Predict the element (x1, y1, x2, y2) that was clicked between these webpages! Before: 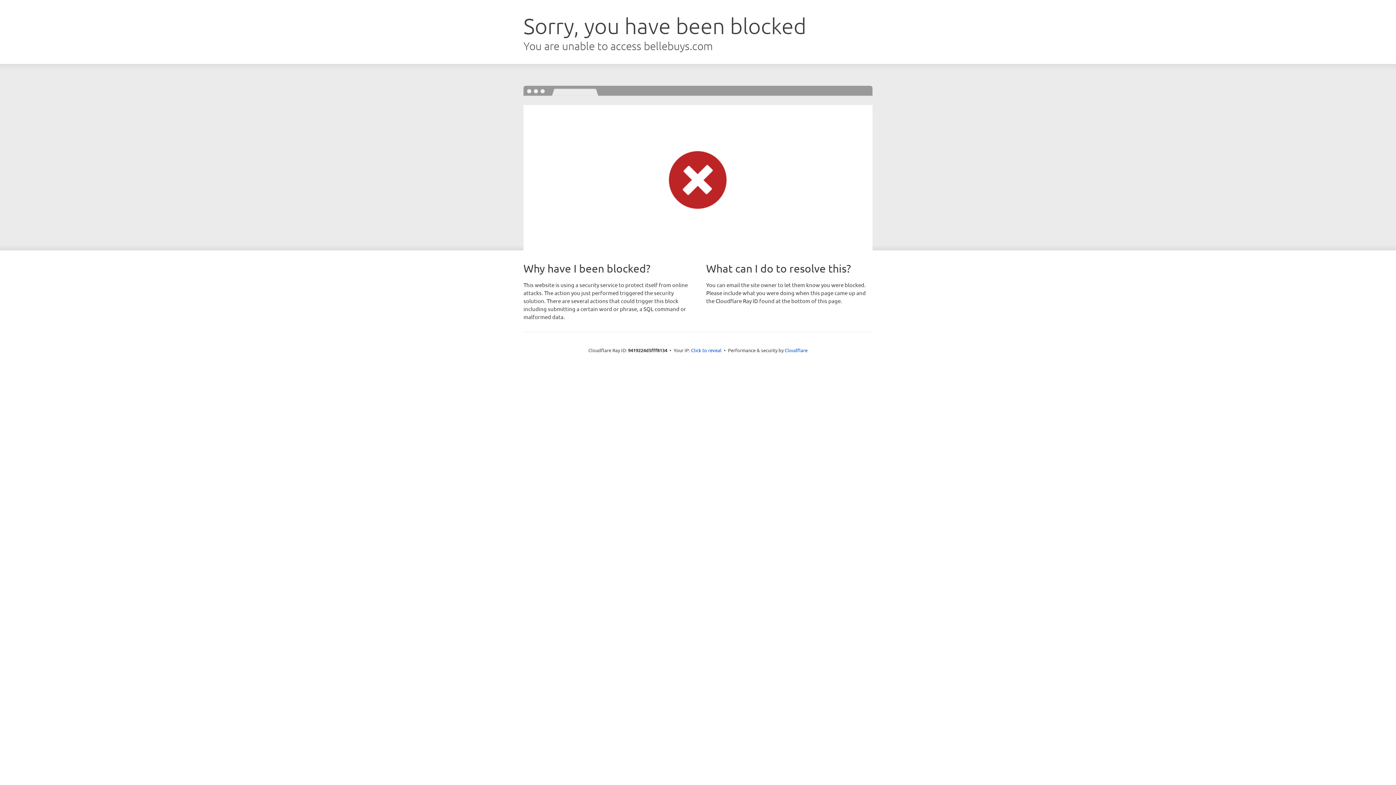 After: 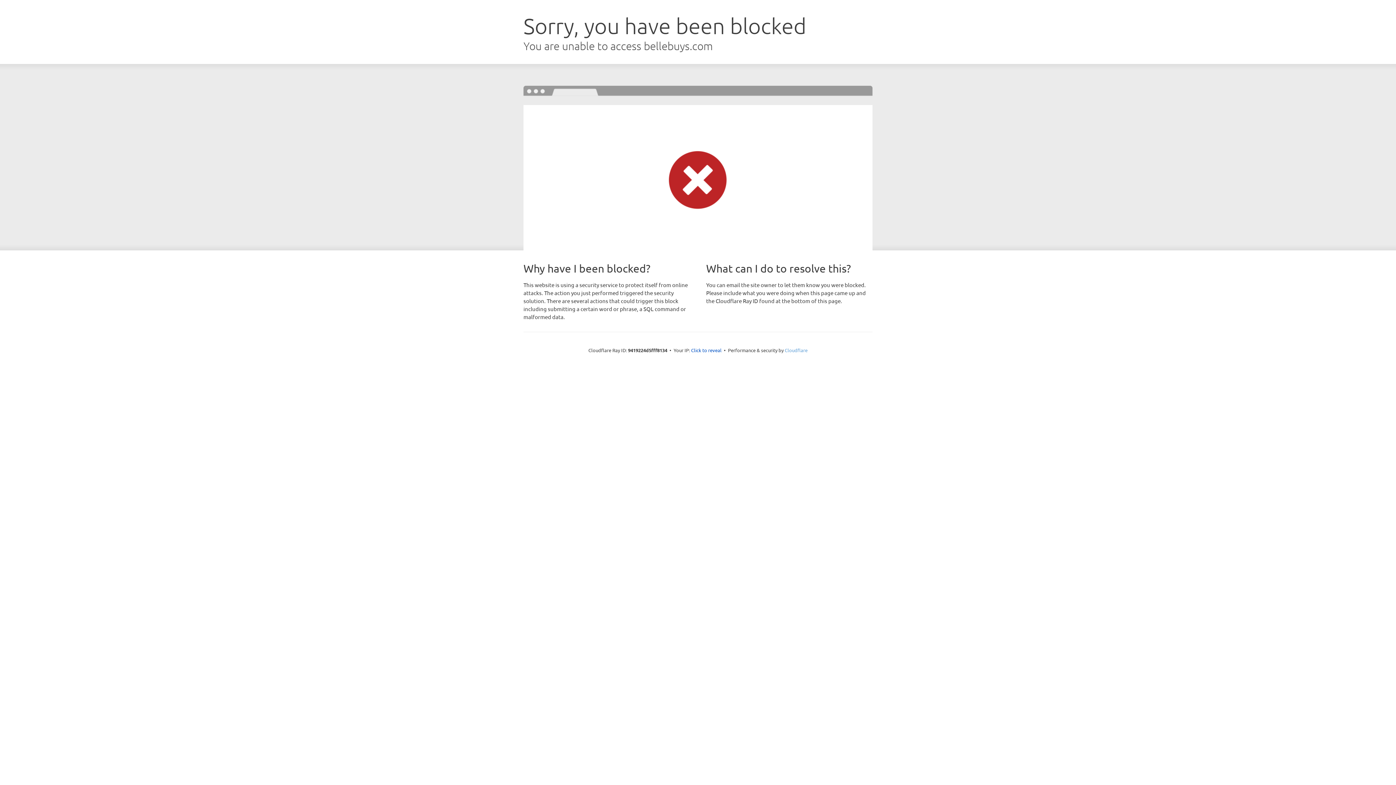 Action: label: Cloudflare bbox: (784, 347, 807, 353)